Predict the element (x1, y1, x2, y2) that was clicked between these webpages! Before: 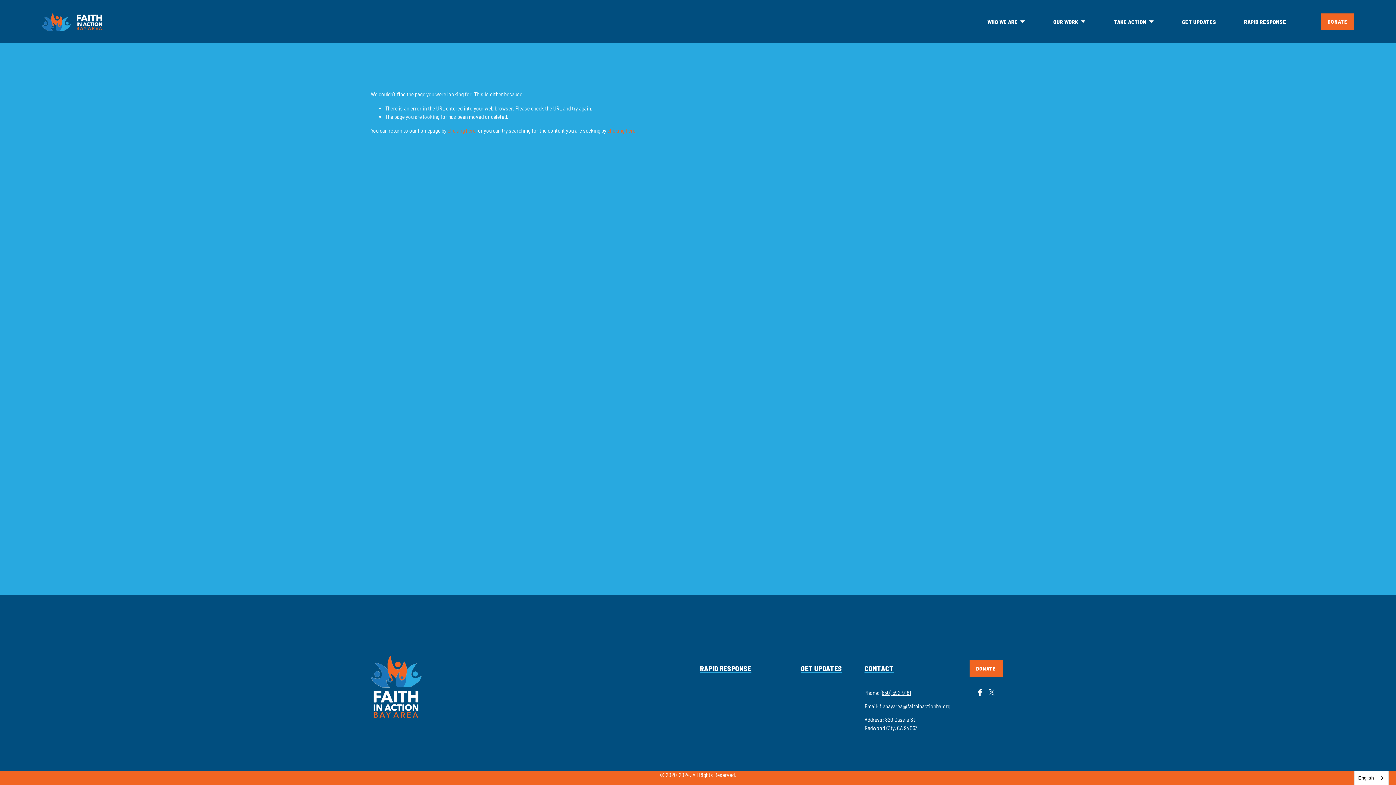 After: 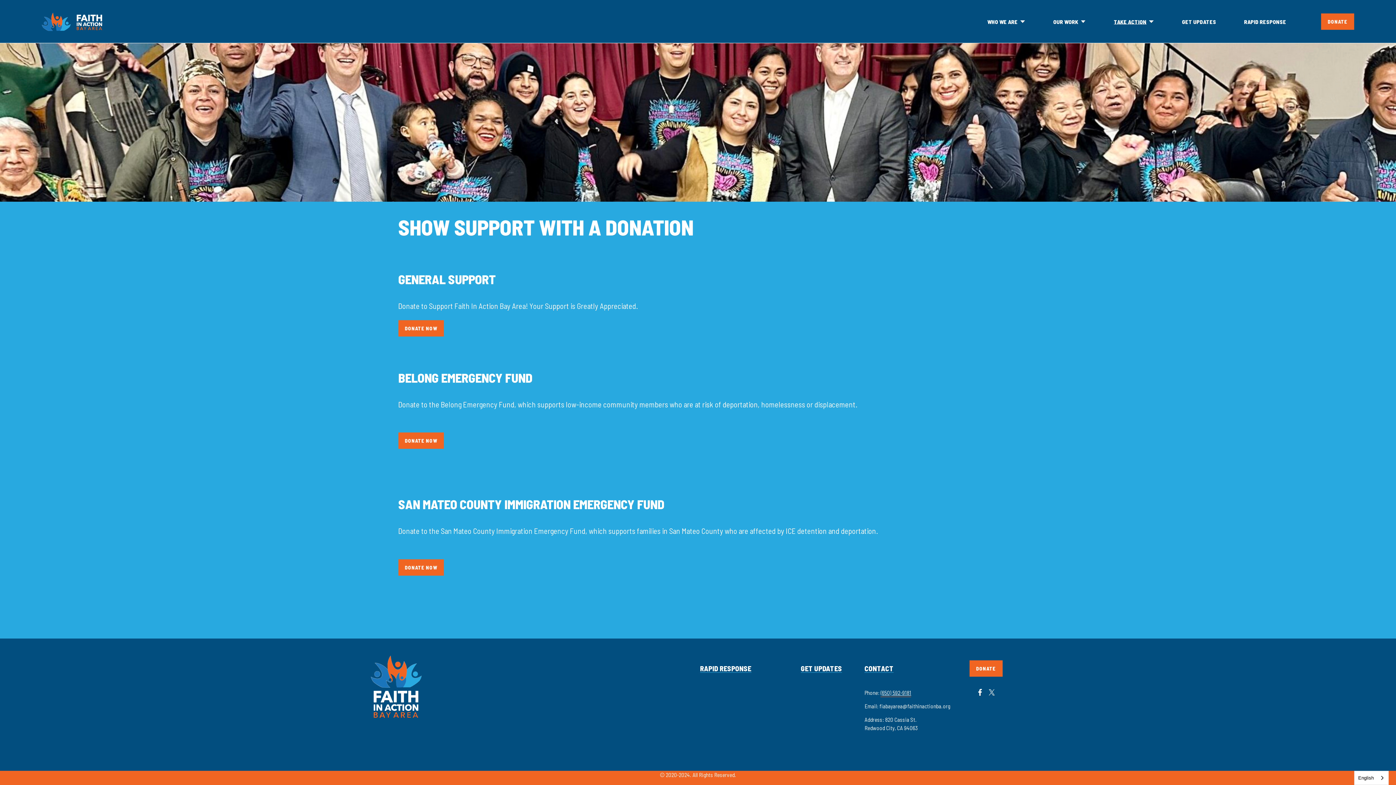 Action: bbox: (969, 660, 1002, 677) label: DONATE